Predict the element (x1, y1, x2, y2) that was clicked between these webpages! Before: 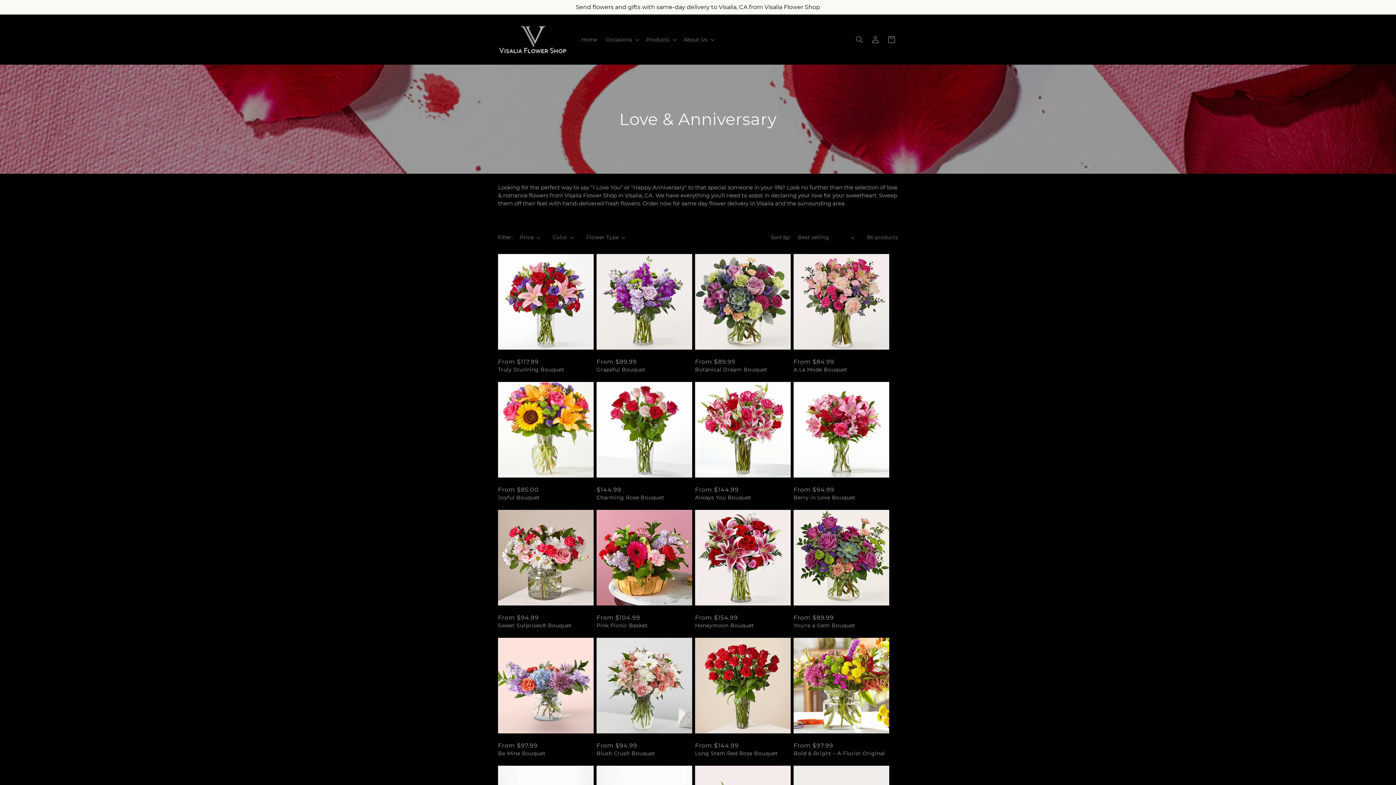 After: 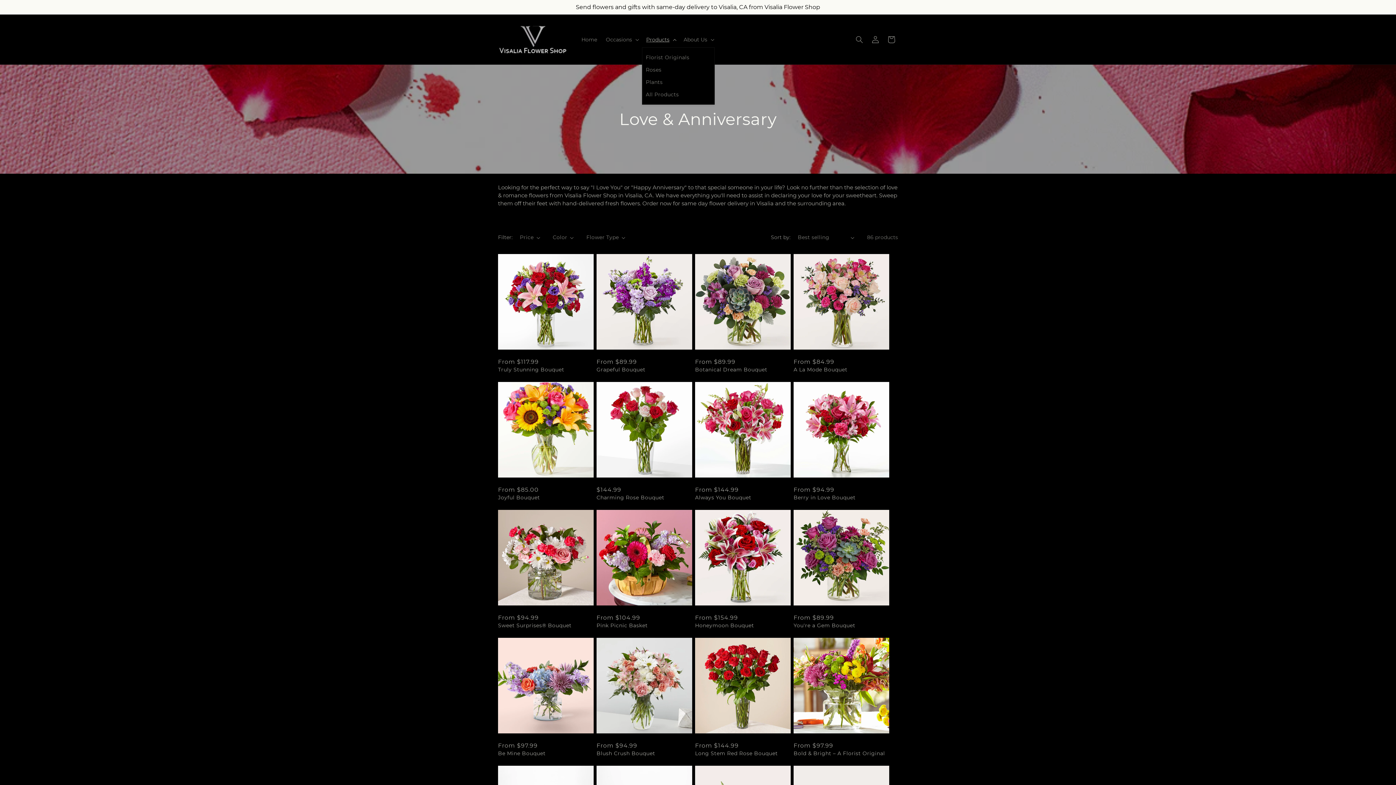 Action: label: Products bbox: (642, 31, 679, 47)